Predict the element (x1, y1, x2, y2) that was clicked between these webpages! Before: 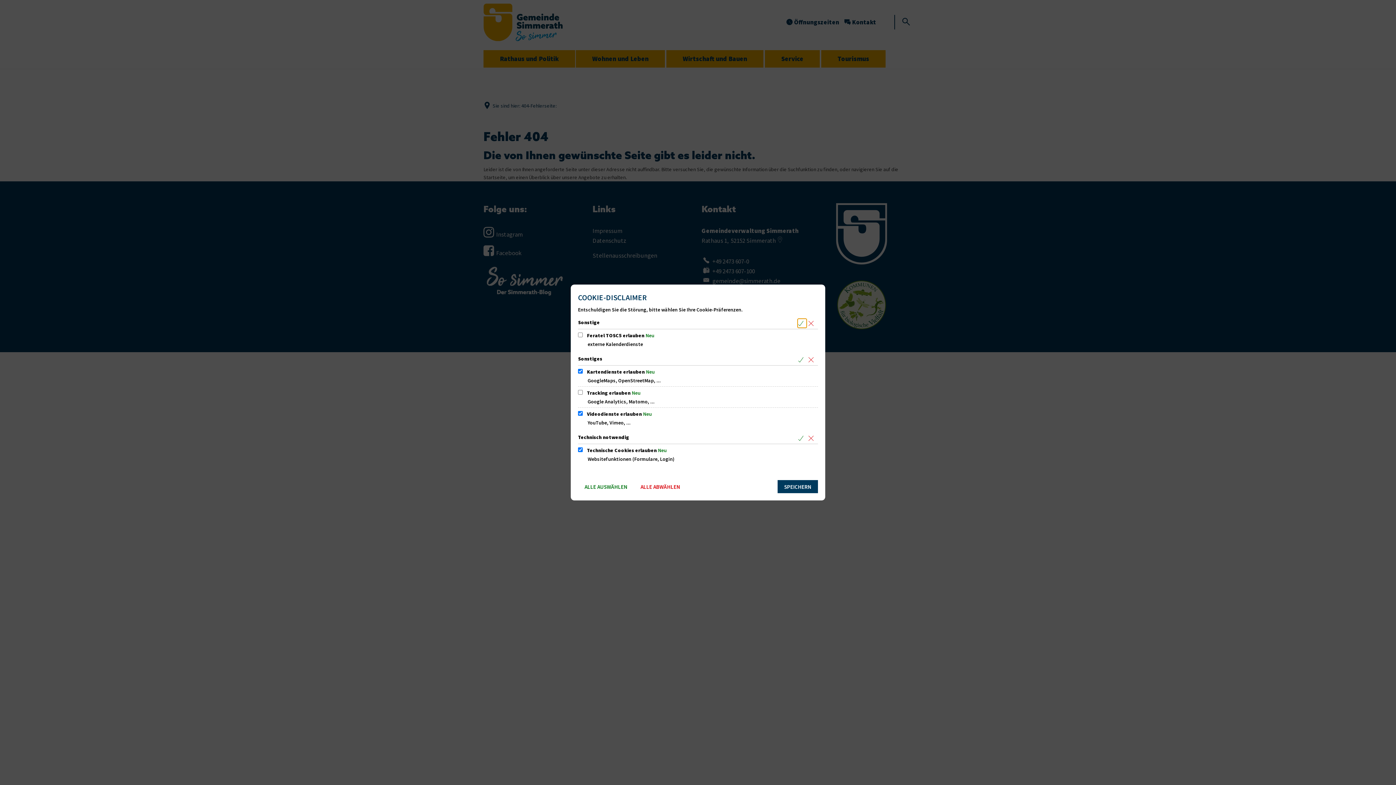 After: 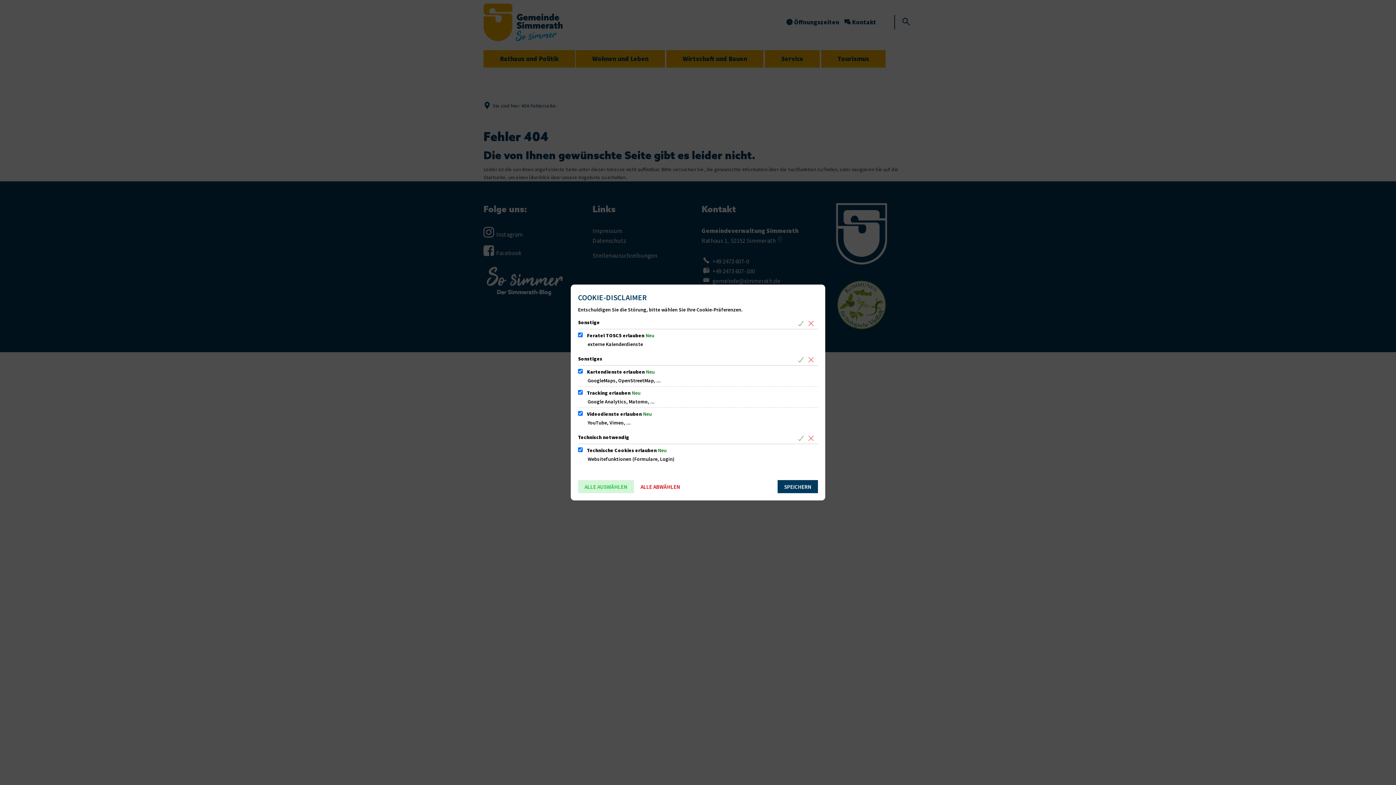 Action: bbox: (578, 480, 634, 493) label: ALLE AUSWÄHLEN